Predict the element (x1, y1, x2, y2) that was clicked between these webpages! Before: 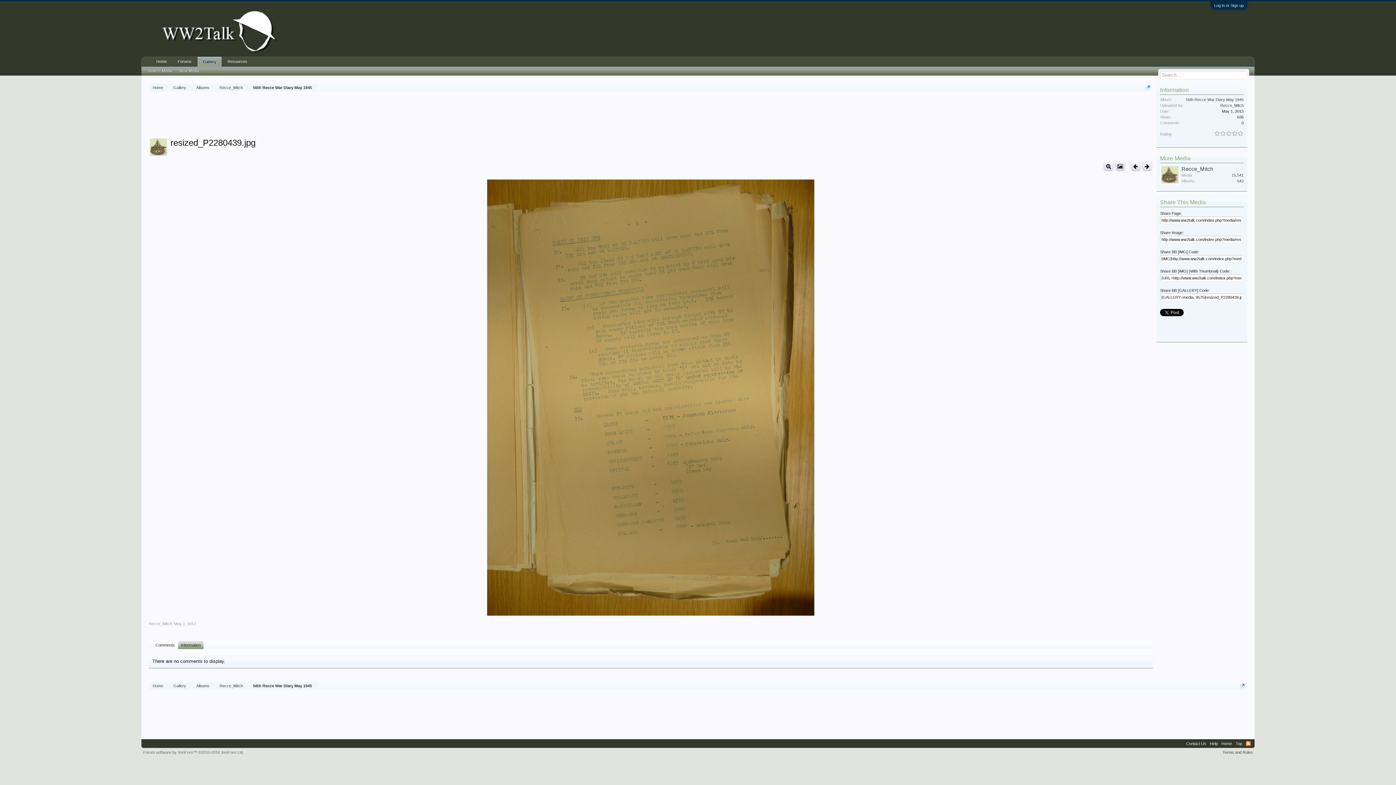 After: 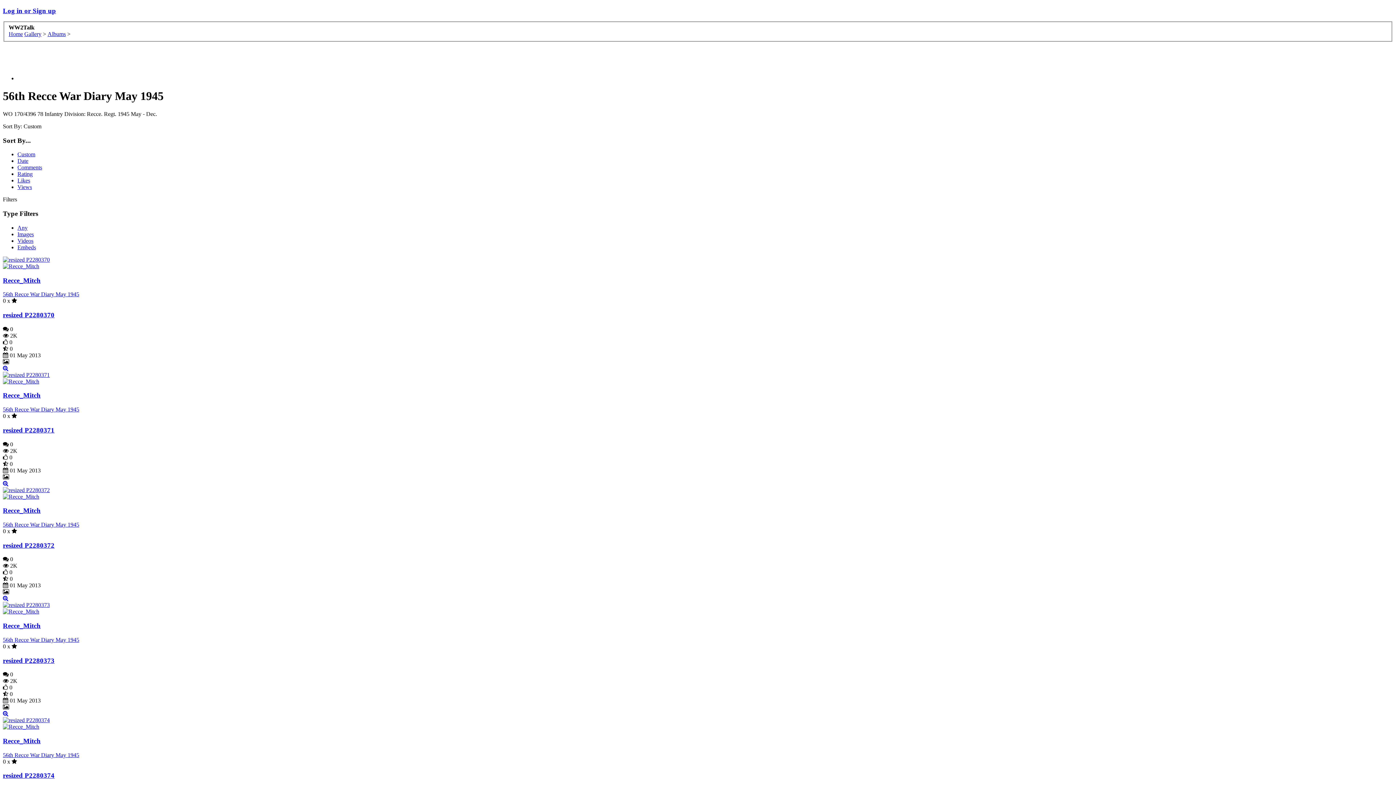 Action: label: 56th Recce War Diary May 1945 bbox: (246, 681, 315, 690)